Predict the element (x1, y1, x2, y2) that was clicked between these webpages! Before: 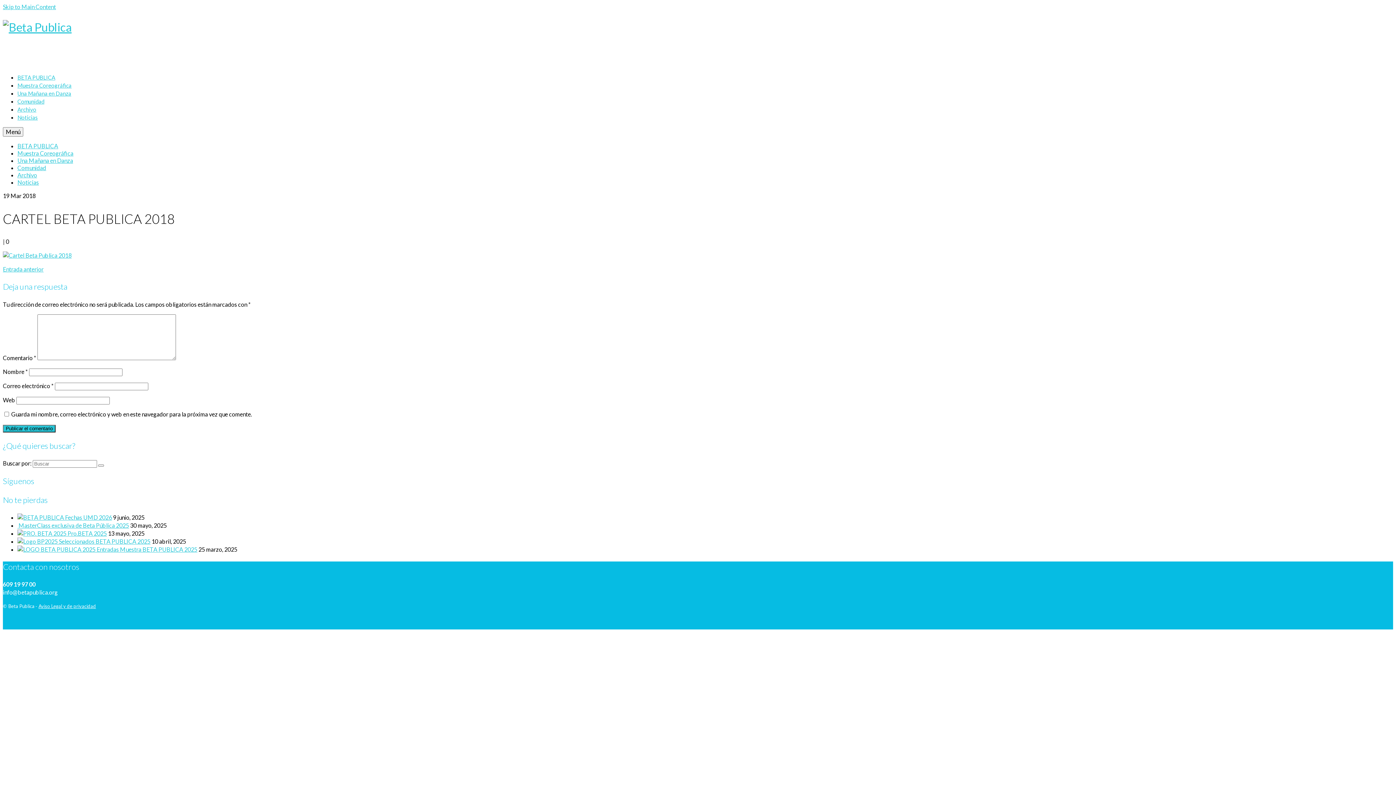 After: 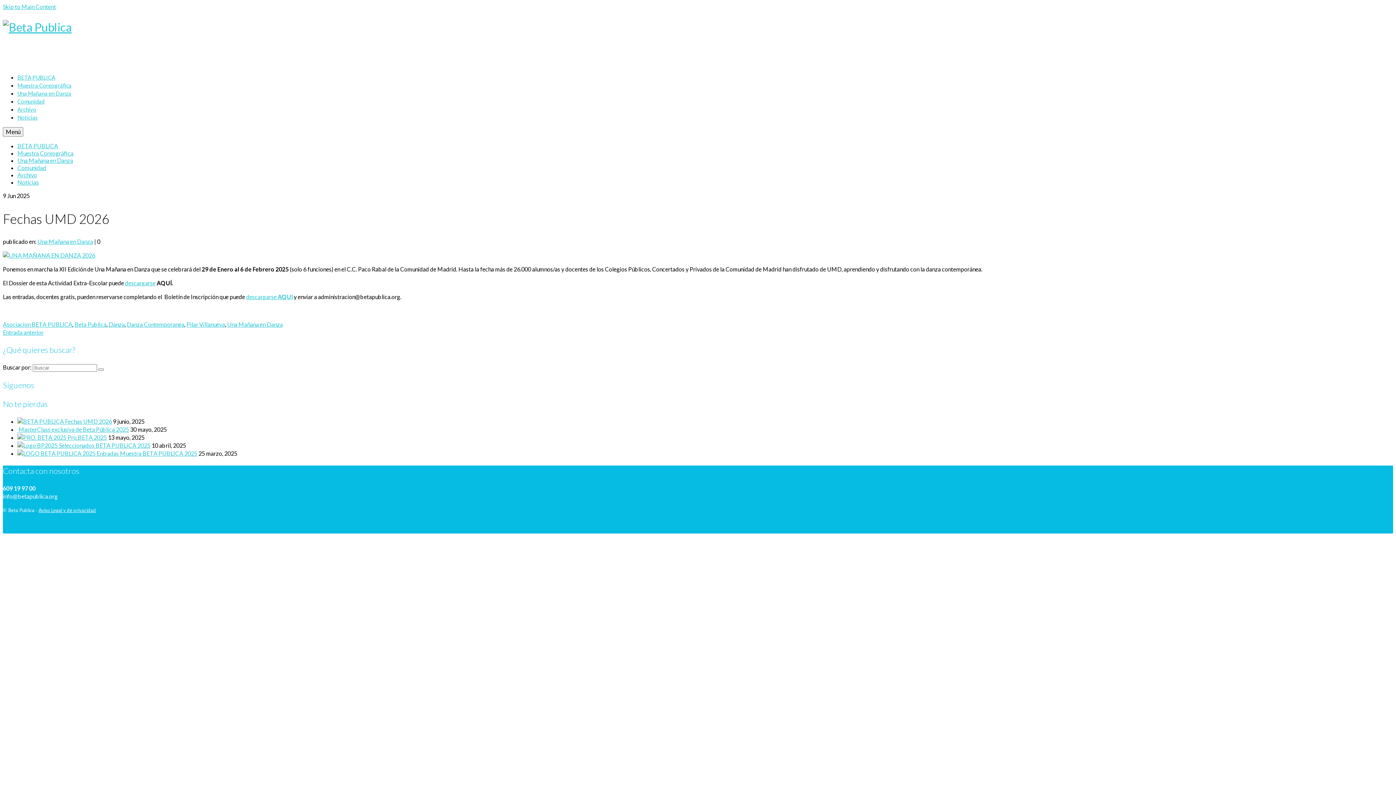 Action: label:   bbox: (17, 514, 65, 521)